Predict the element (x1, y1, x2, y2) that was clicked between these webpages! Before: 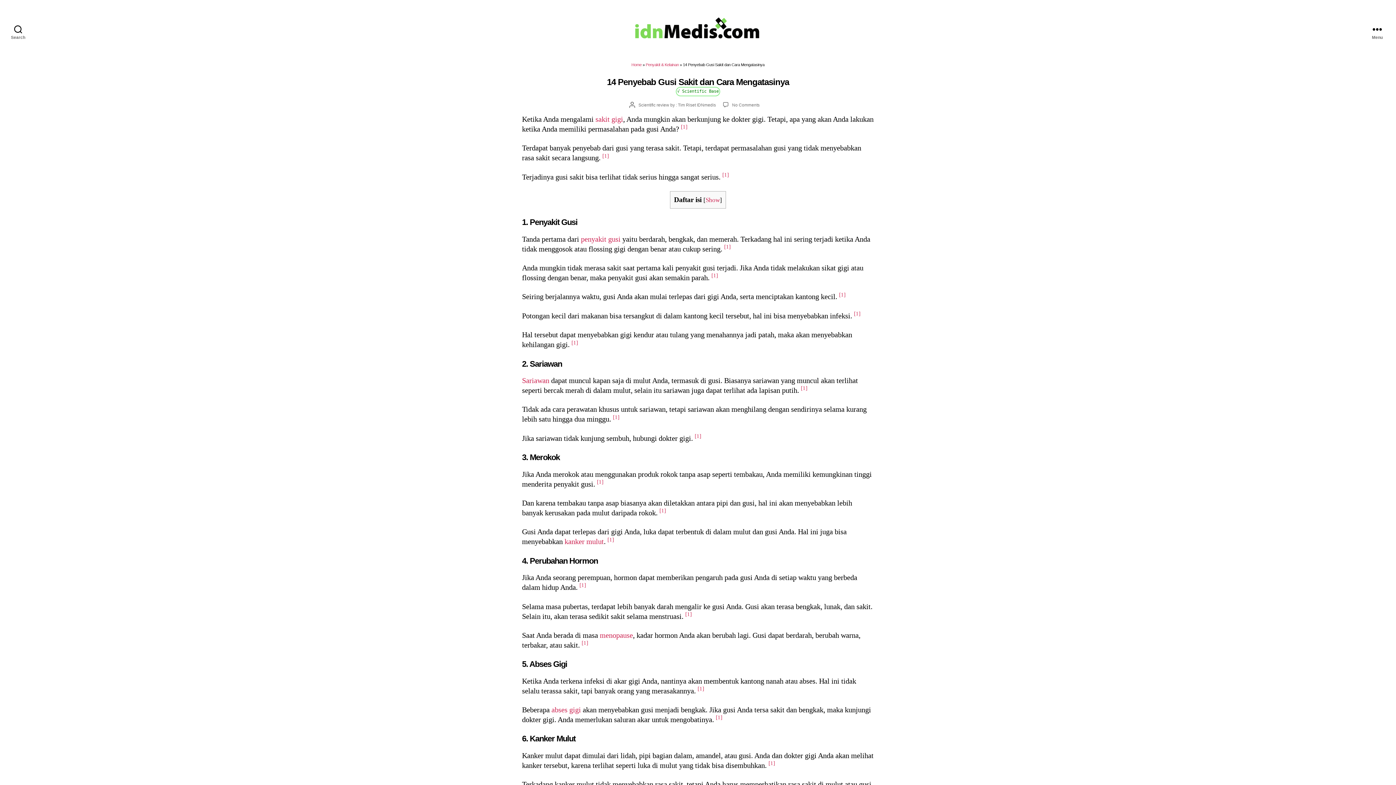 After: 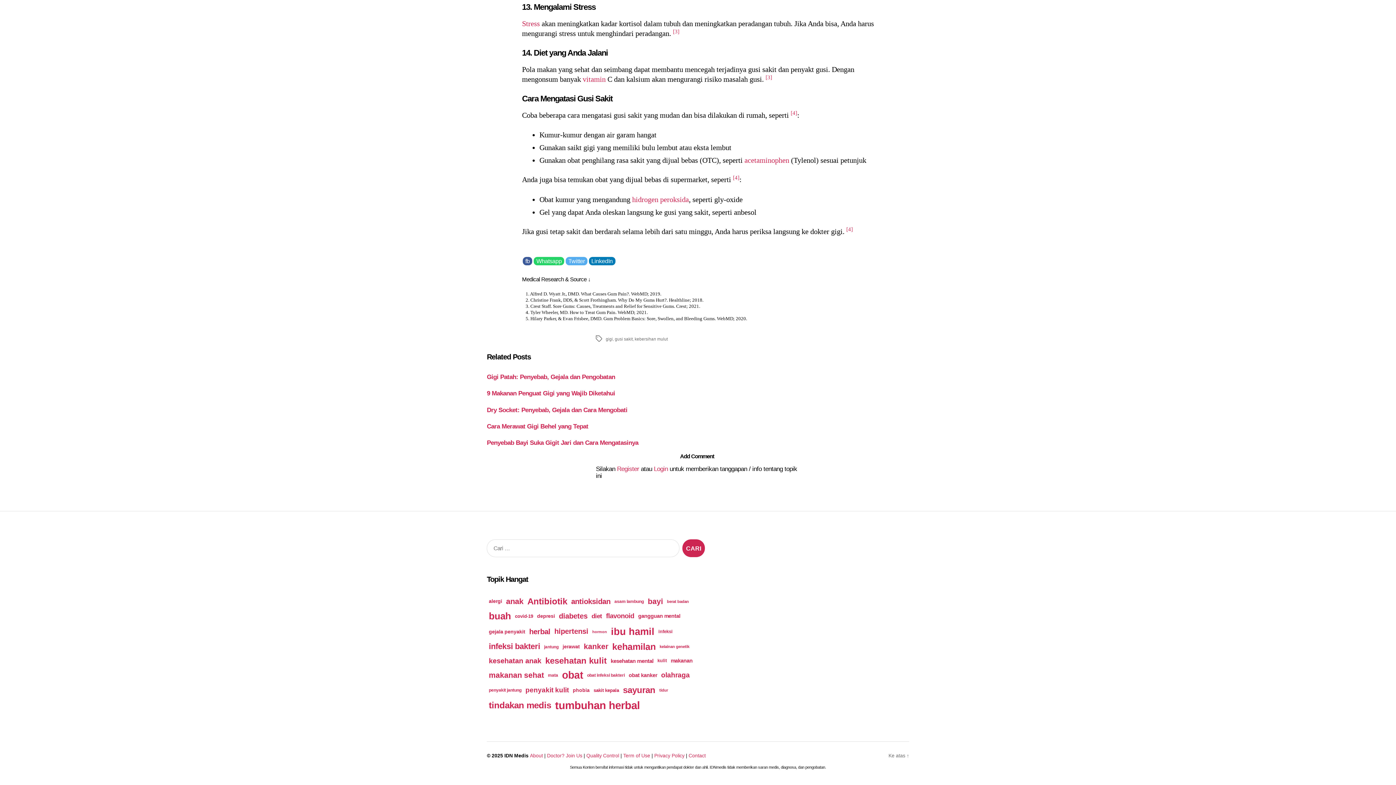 Action: bbox: (716, 716, 722, 724) label: [1]